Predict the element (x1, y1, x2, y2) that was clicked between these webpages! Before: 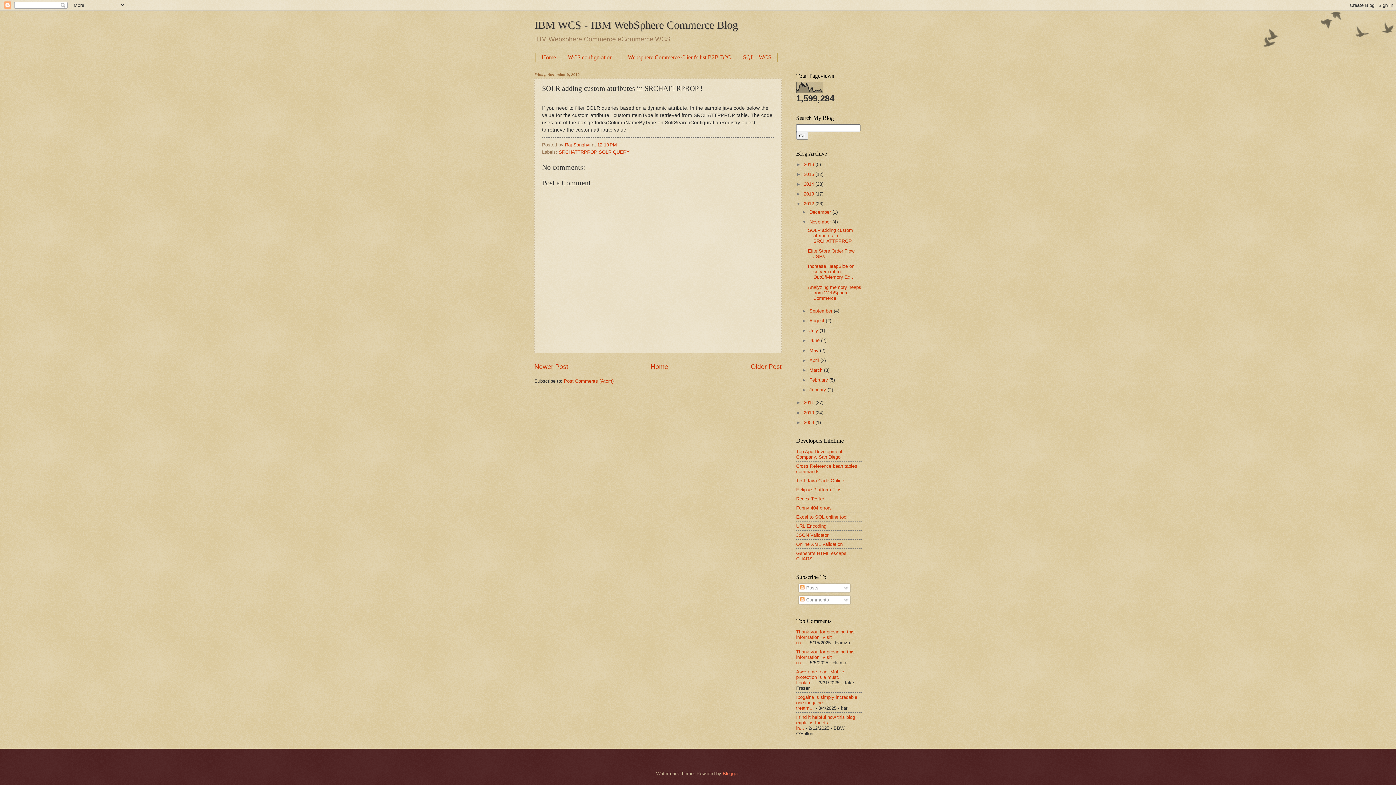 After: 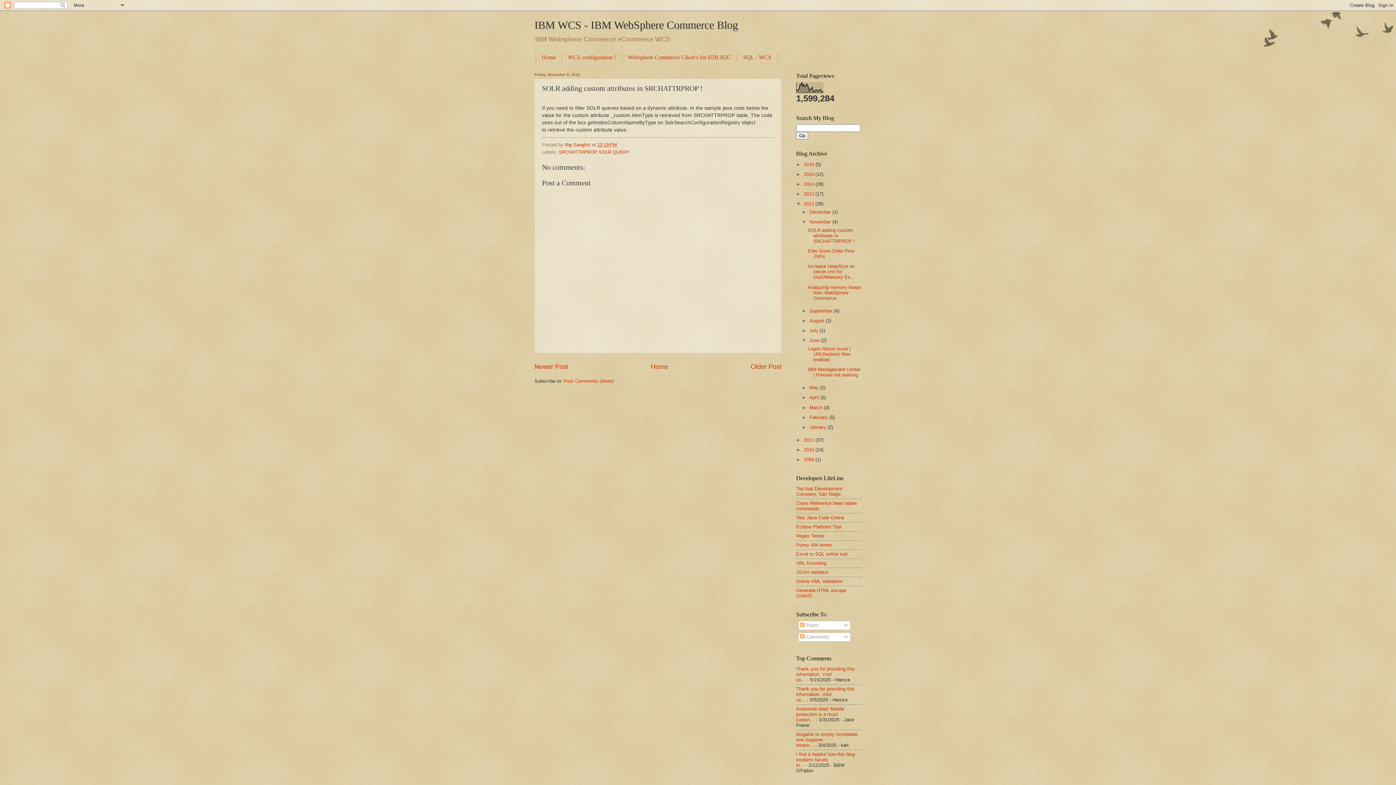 Action: label: ►   bbox: (801, 337, 809, 343)